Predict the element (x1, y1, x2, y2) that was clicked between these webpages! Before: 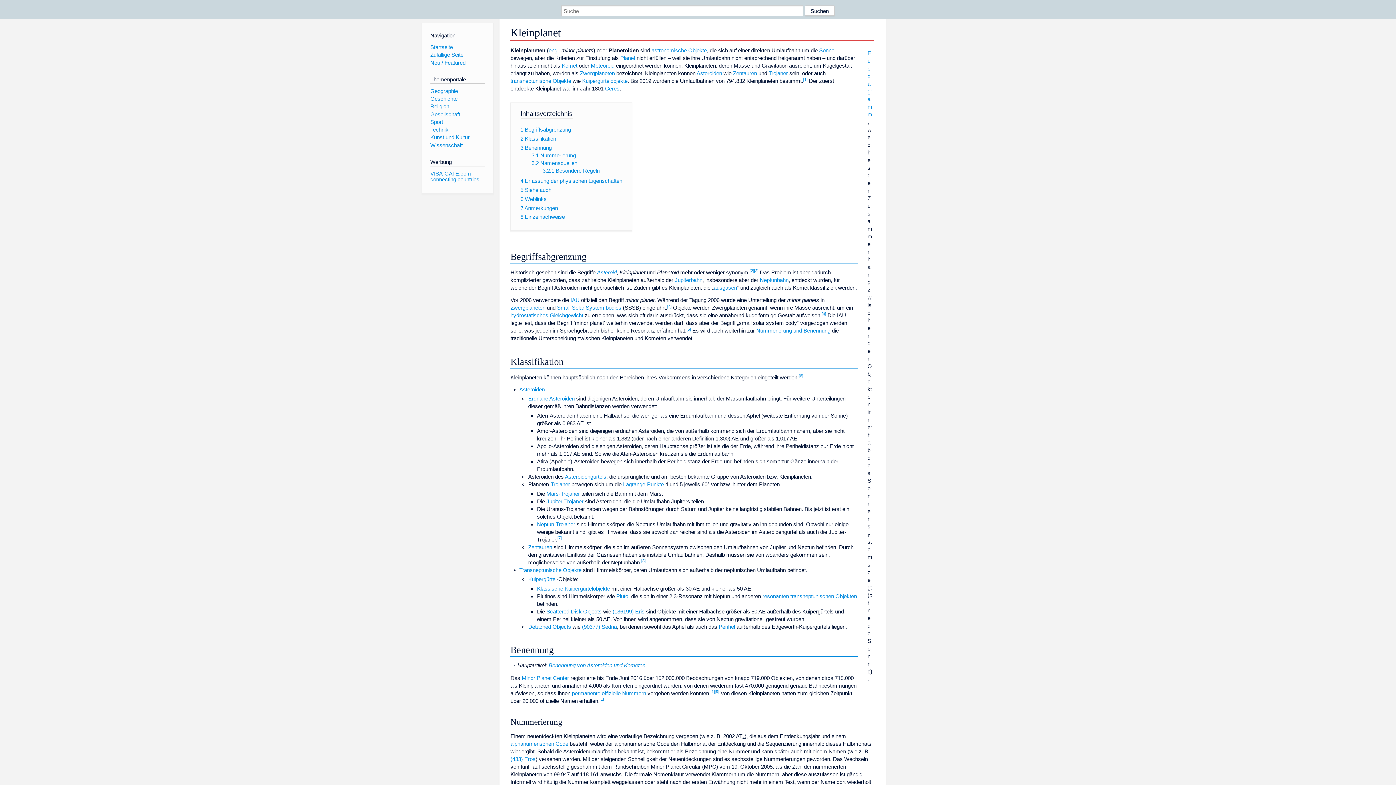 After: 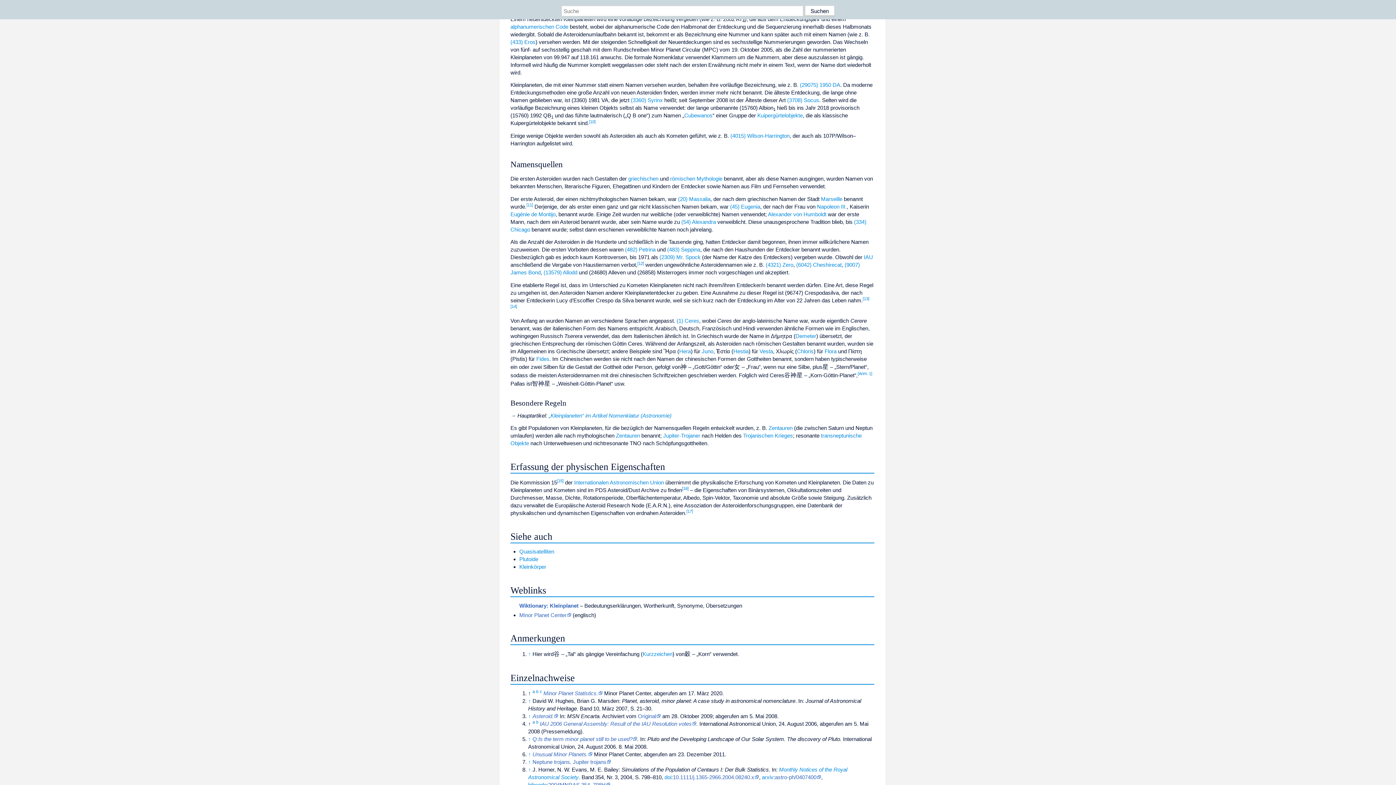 Action: label: 3.1 Nummerierung bbox: (531, 152, 576, 158)